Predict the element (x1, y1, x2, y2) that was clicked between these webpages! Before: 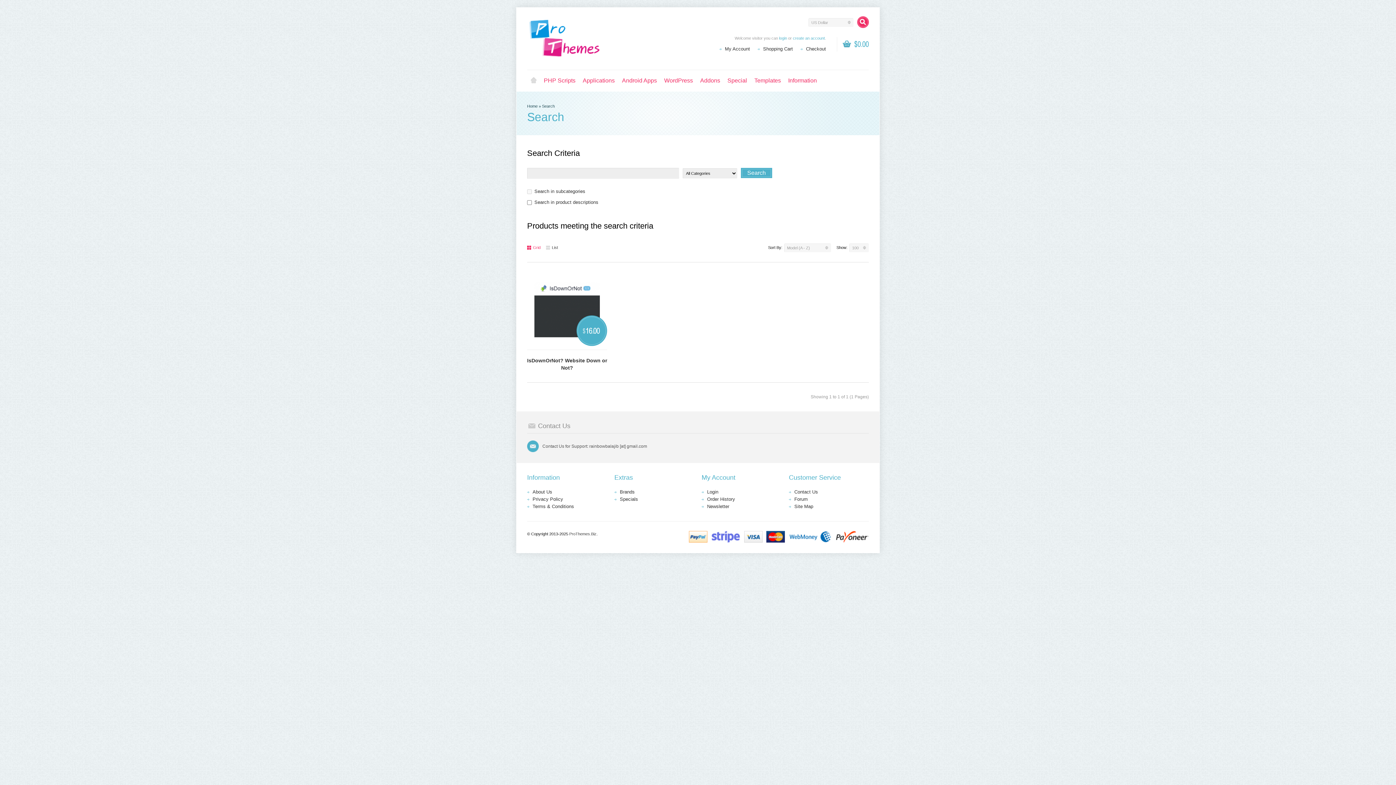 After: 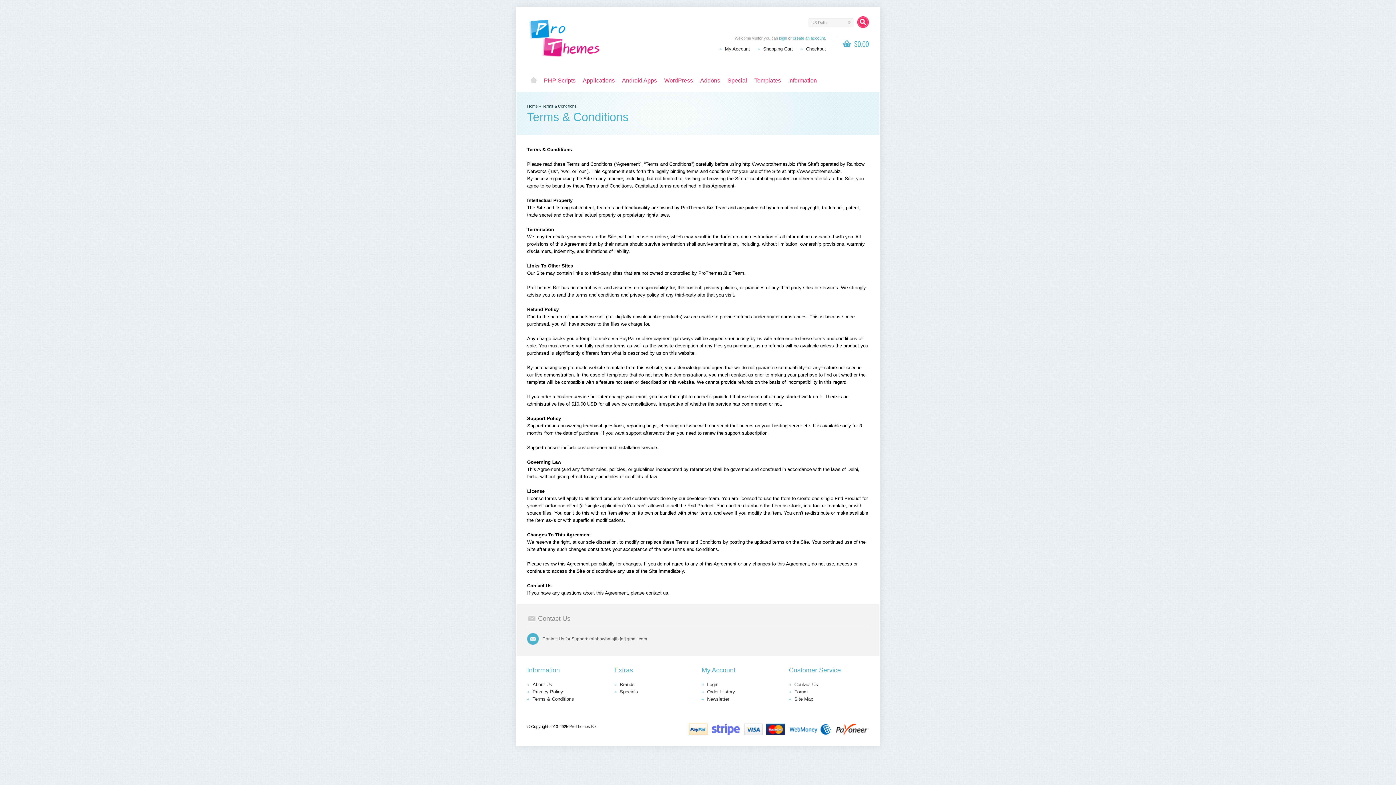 Action: label: Terms & Conditions bbox: (532, 504, 574, 509)